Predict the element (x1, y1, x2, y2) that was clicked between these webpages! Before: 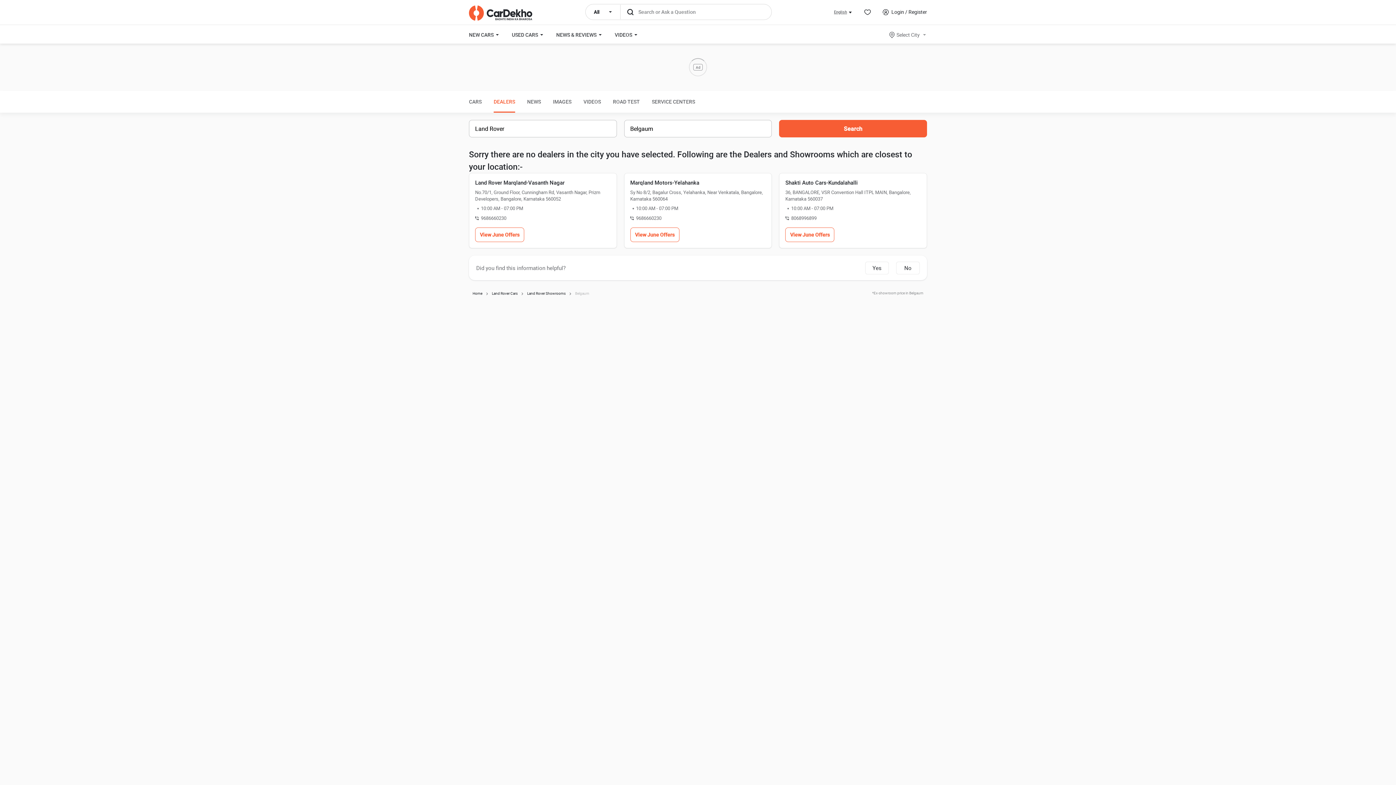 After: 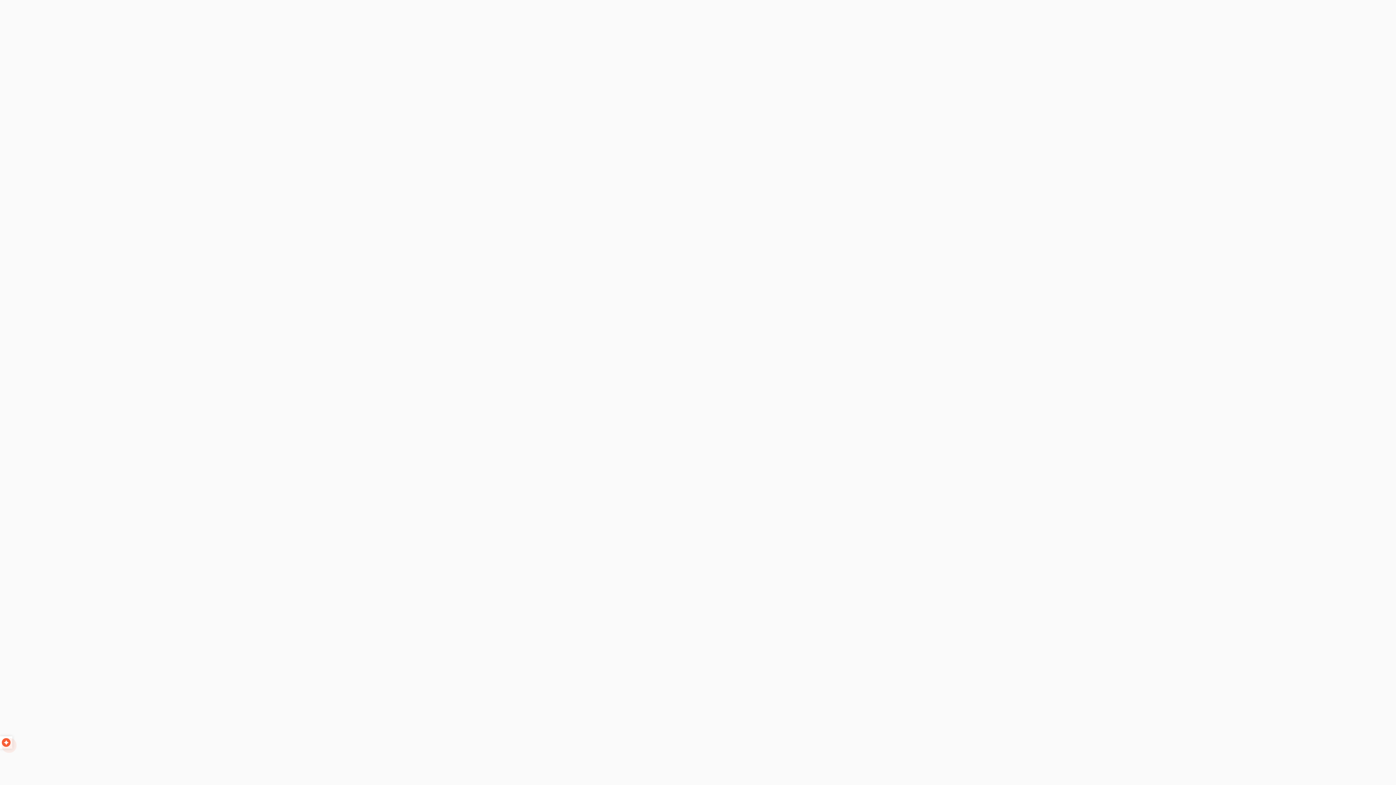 Action: label: Land Rover Cars bbox: (492, 287, 523, 299)